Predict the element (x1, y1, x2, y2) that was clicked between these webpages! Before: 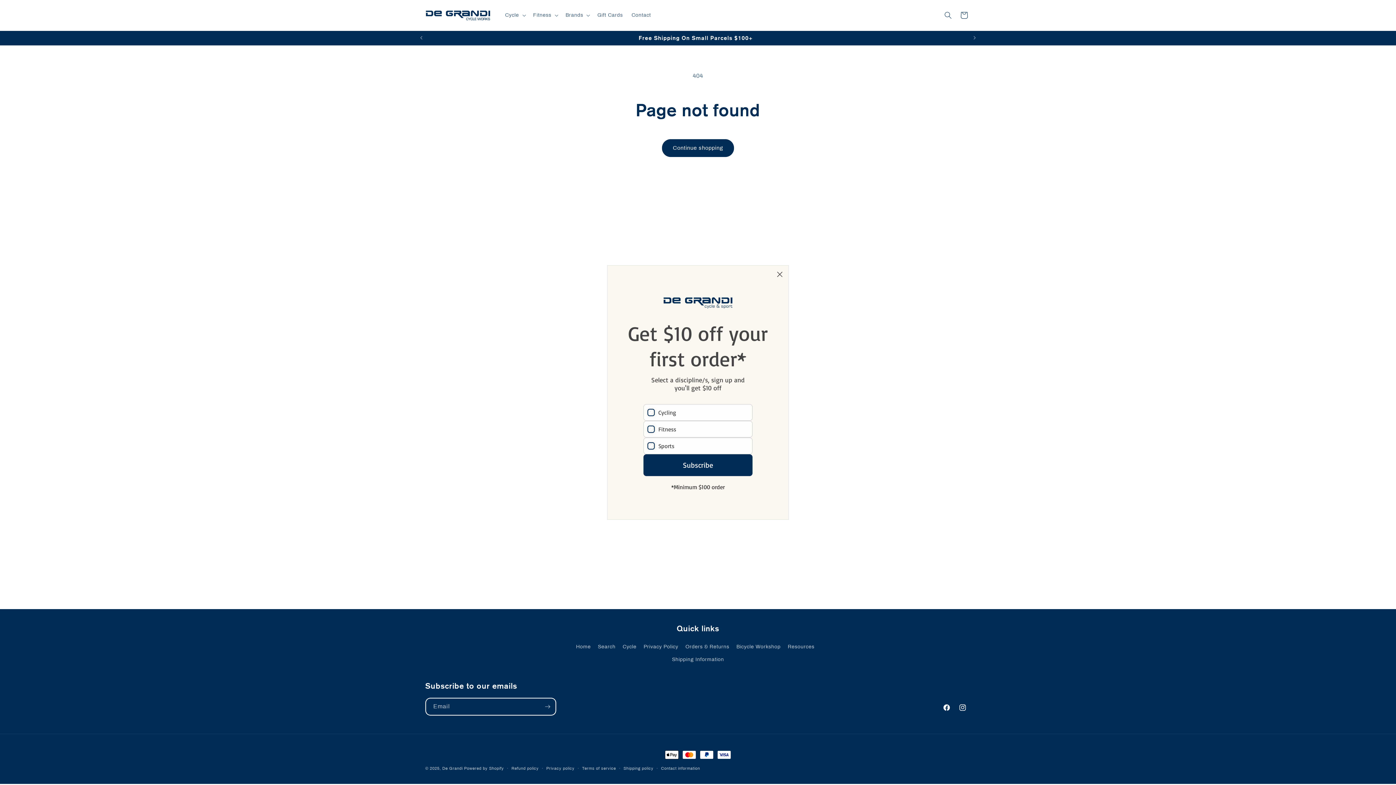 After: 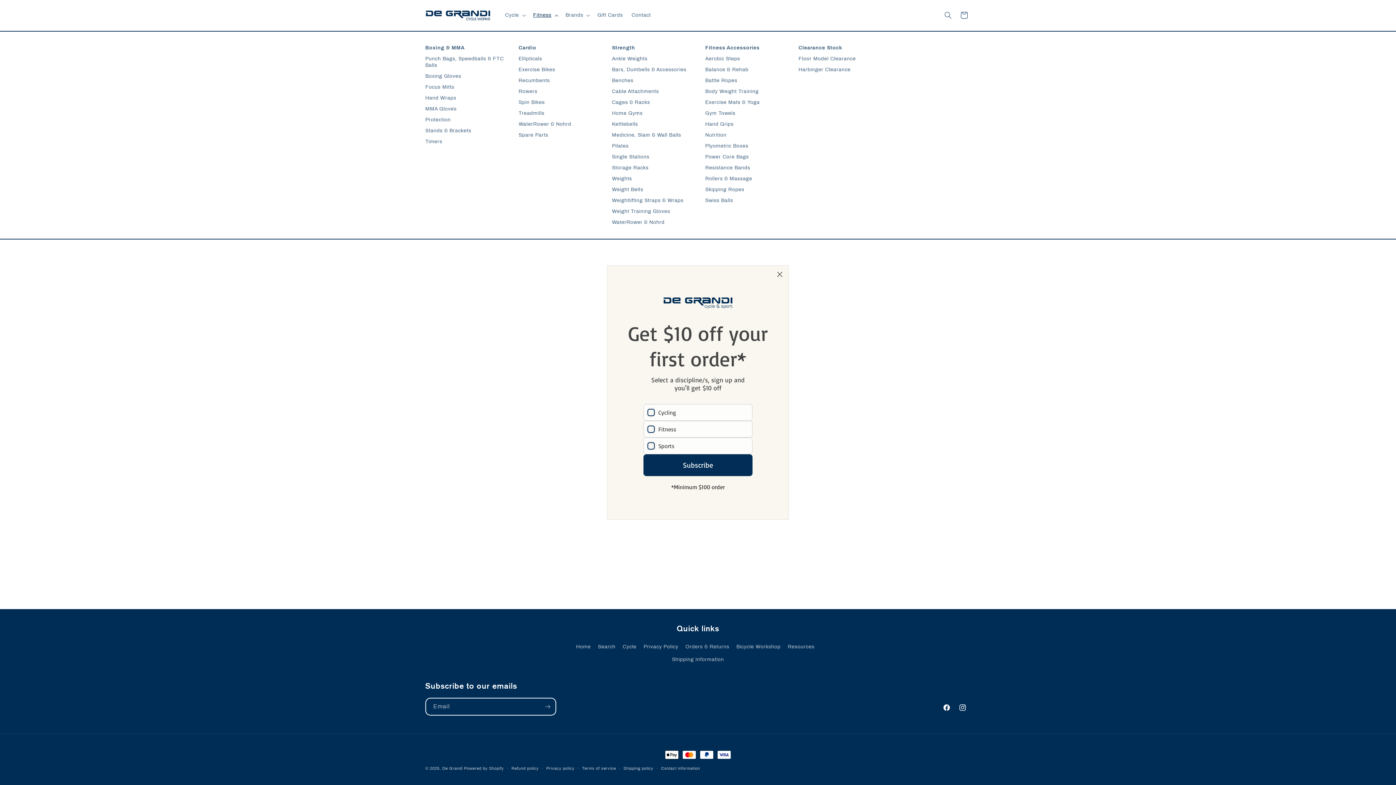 Action: bbox: (528, 7, 561, 23) label: Fitness